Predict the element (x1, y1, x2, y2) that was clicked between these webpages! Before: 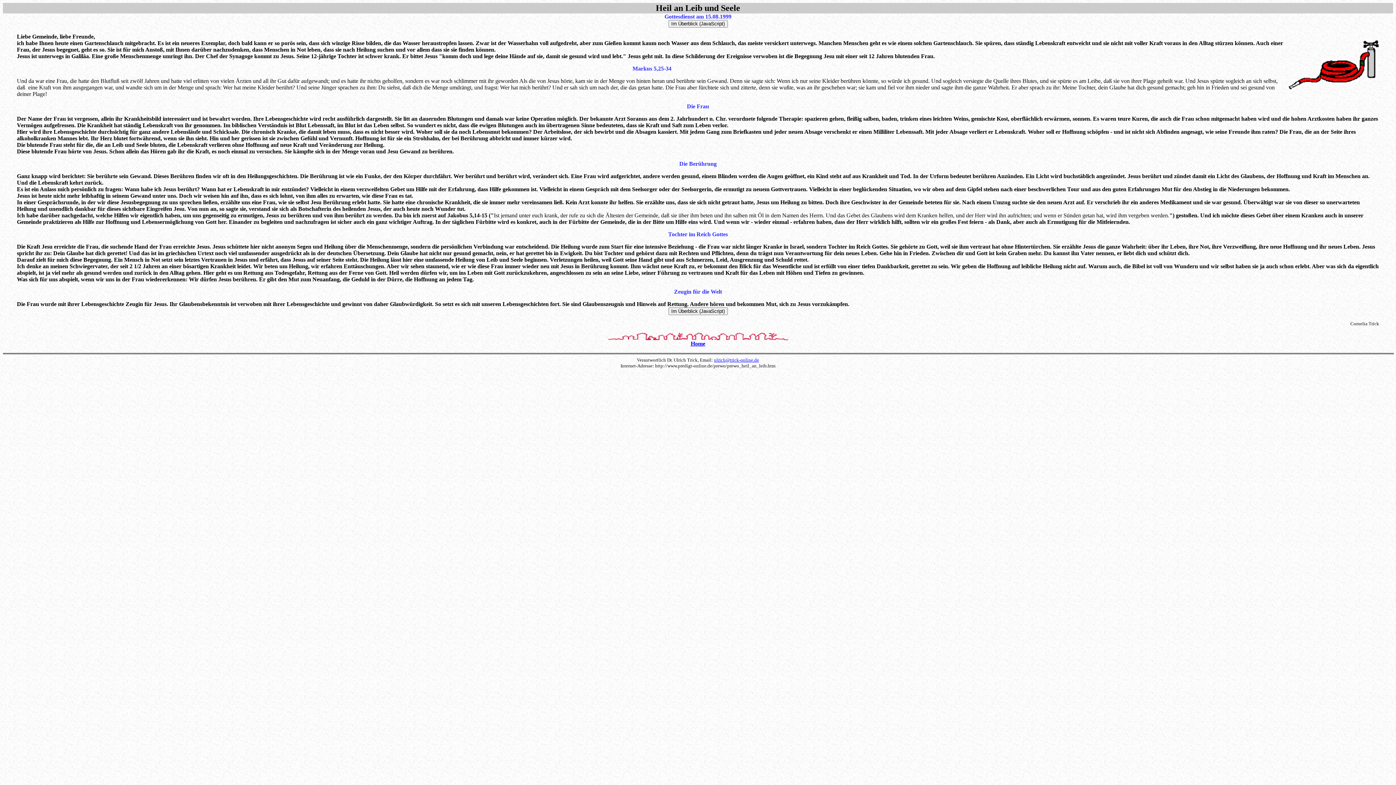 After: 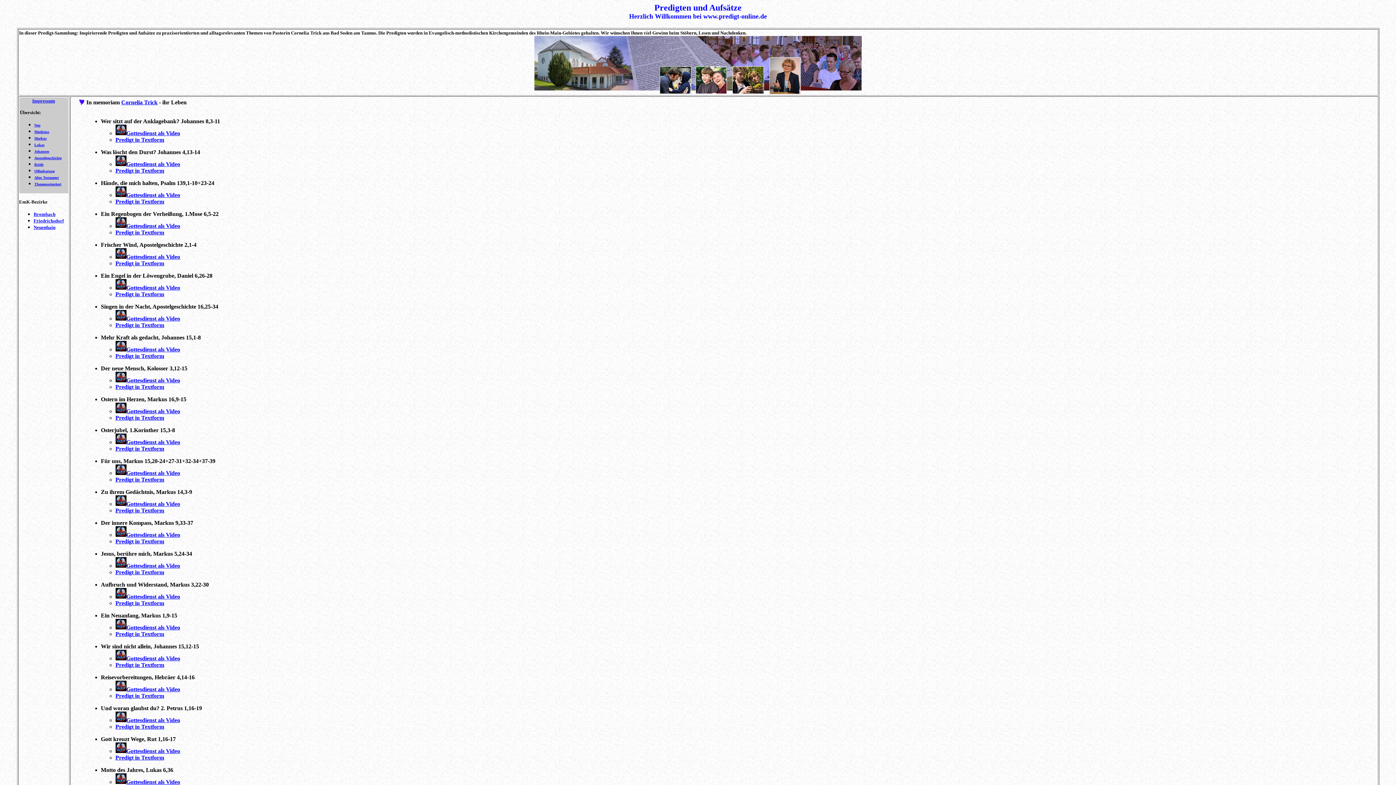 Action: label: Home bbox: (690, 340, 705, 346)